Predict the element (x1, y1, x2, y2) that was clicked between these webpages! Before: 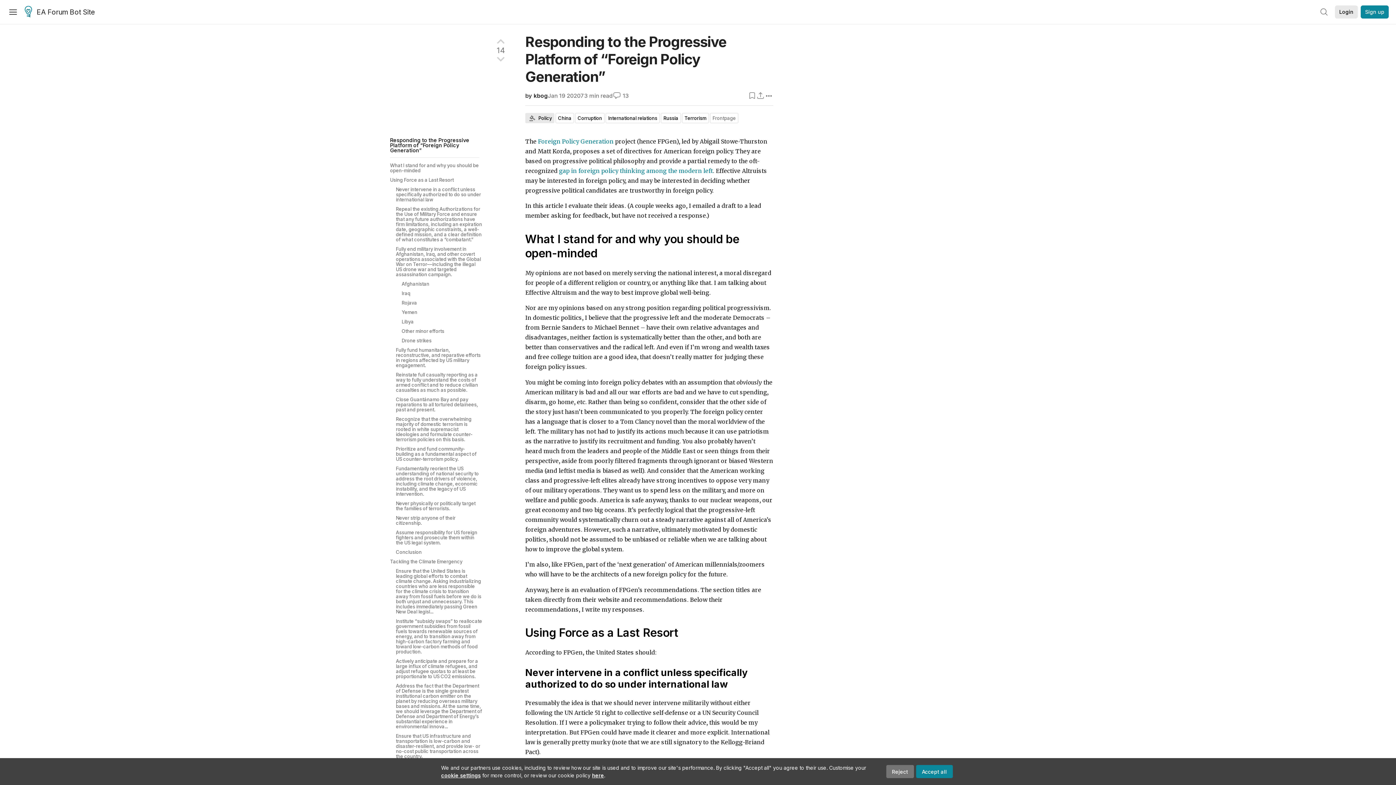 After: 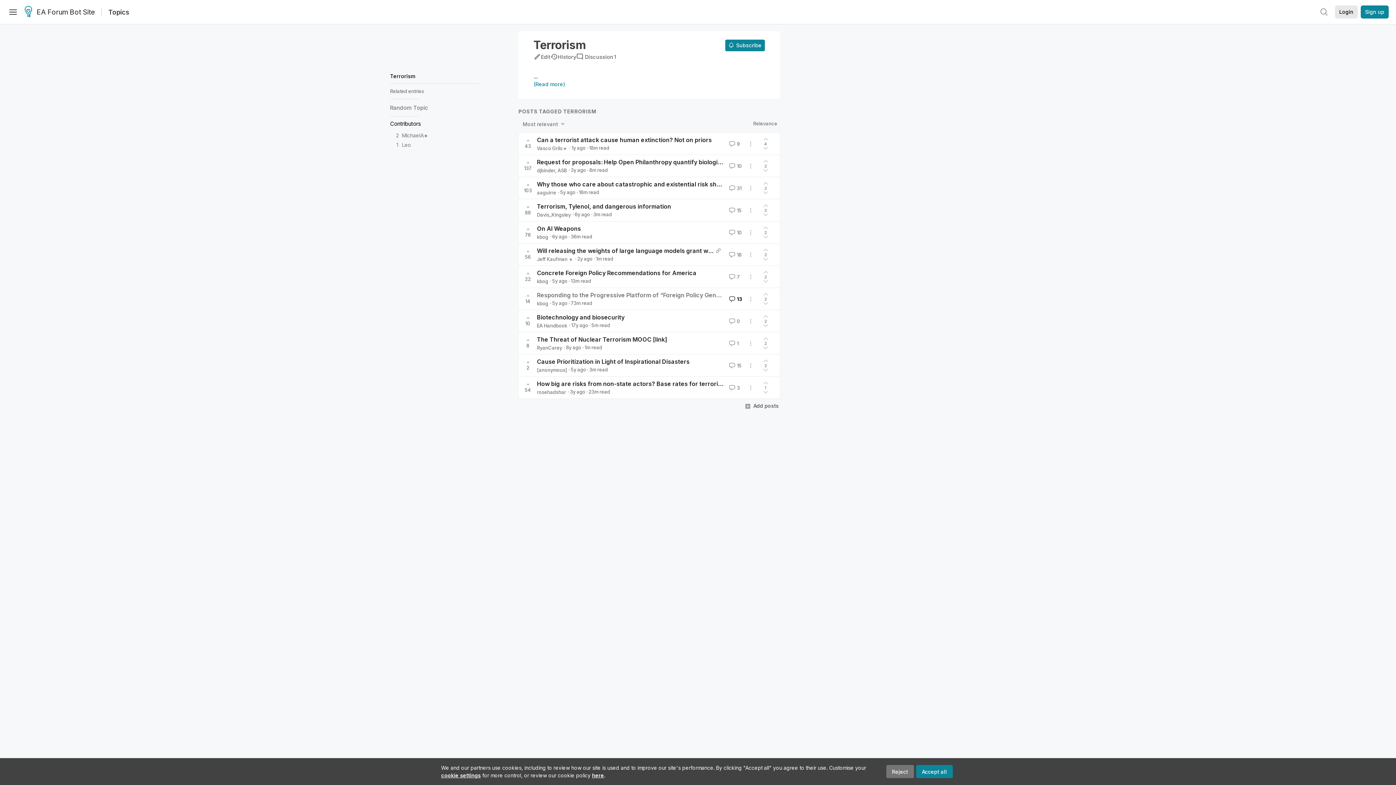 Action: bbox: (684, 115, 706, 121) label: Terrorism